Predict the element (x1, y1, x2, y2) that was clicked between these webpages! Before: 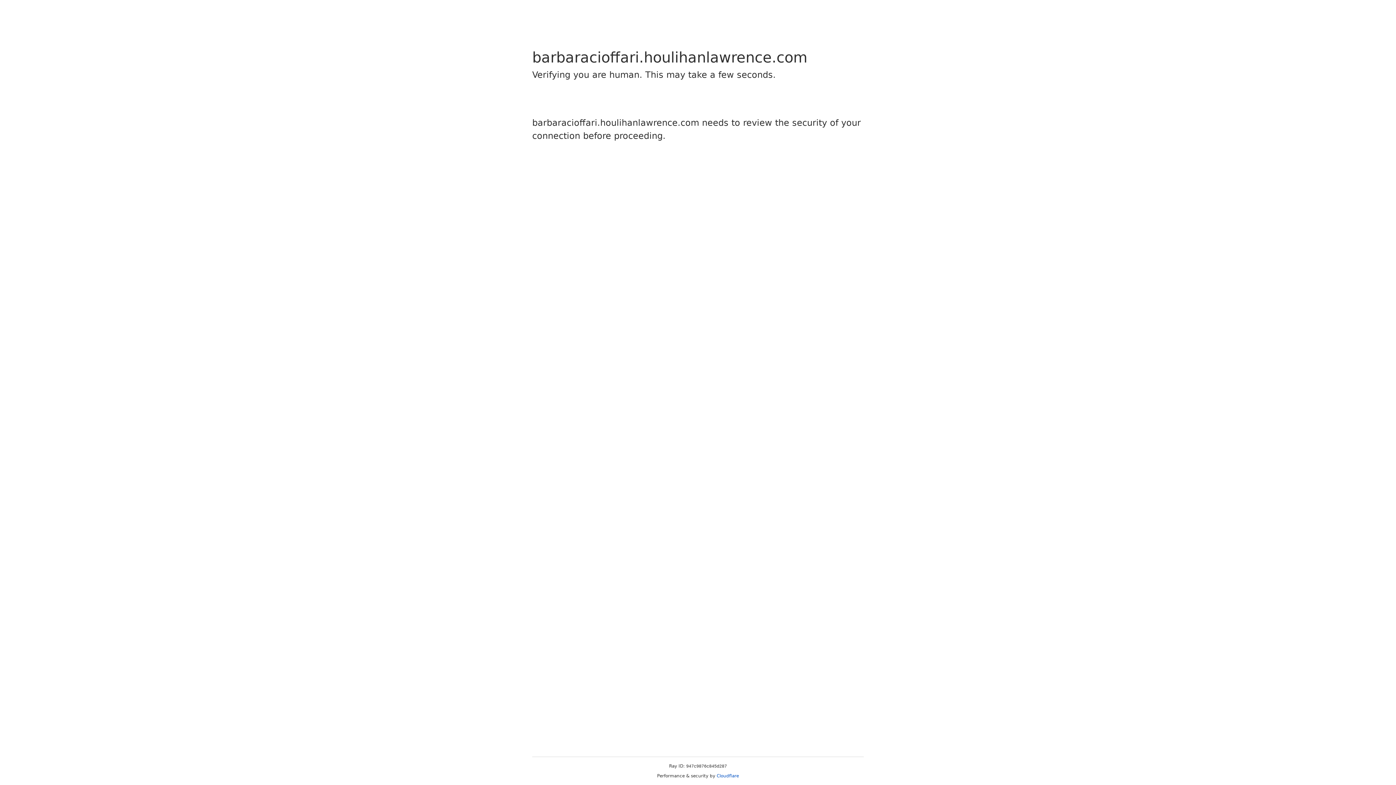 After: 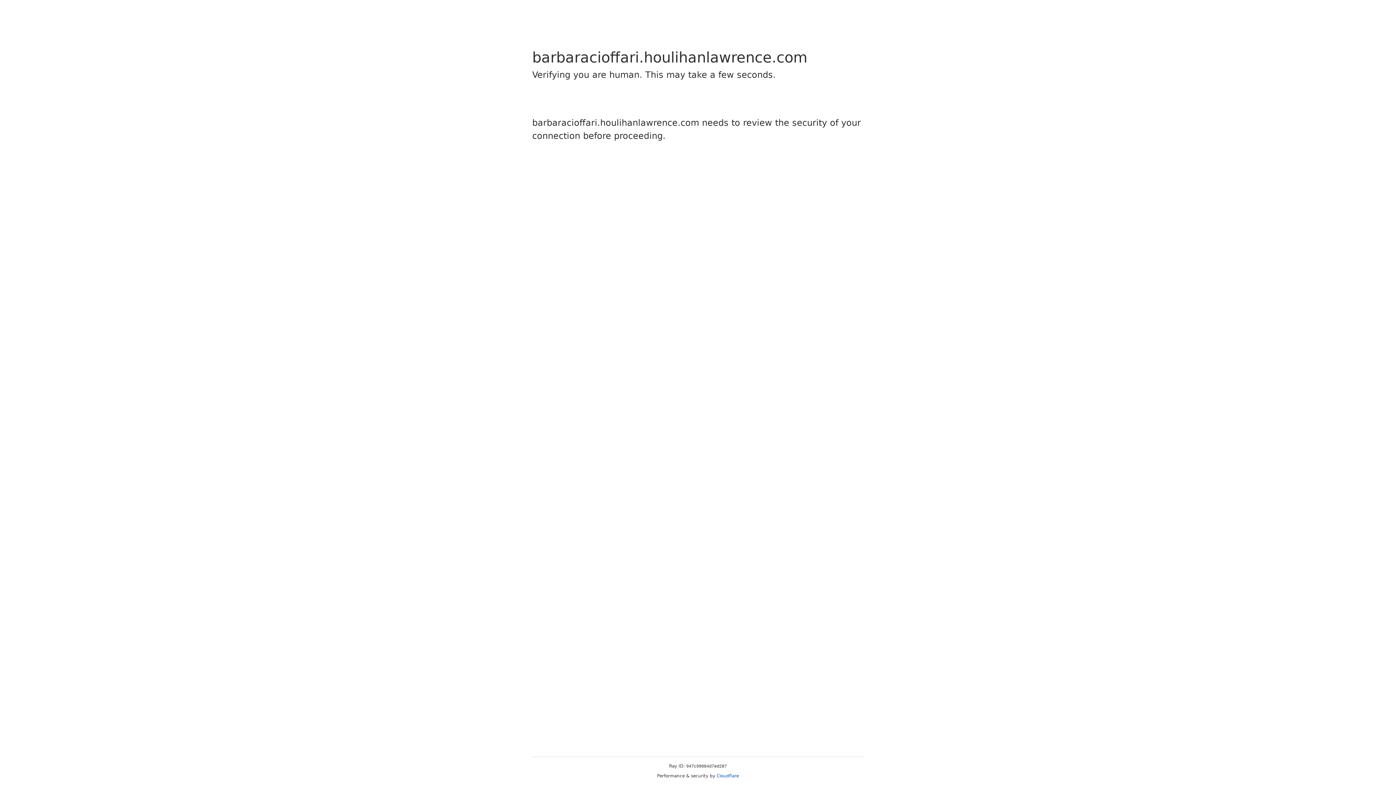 Action: bbox: (716, 773, 739, 778) label: Cloudflare